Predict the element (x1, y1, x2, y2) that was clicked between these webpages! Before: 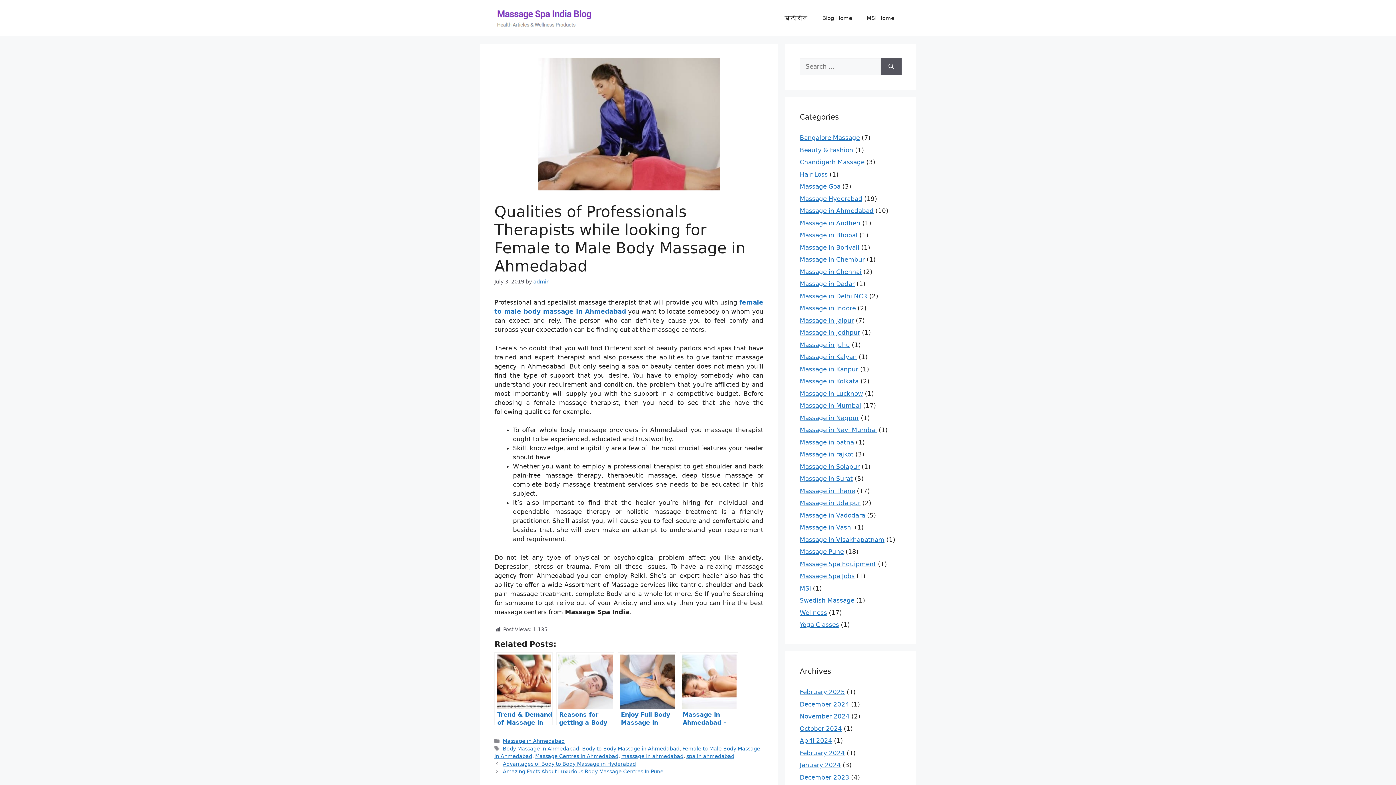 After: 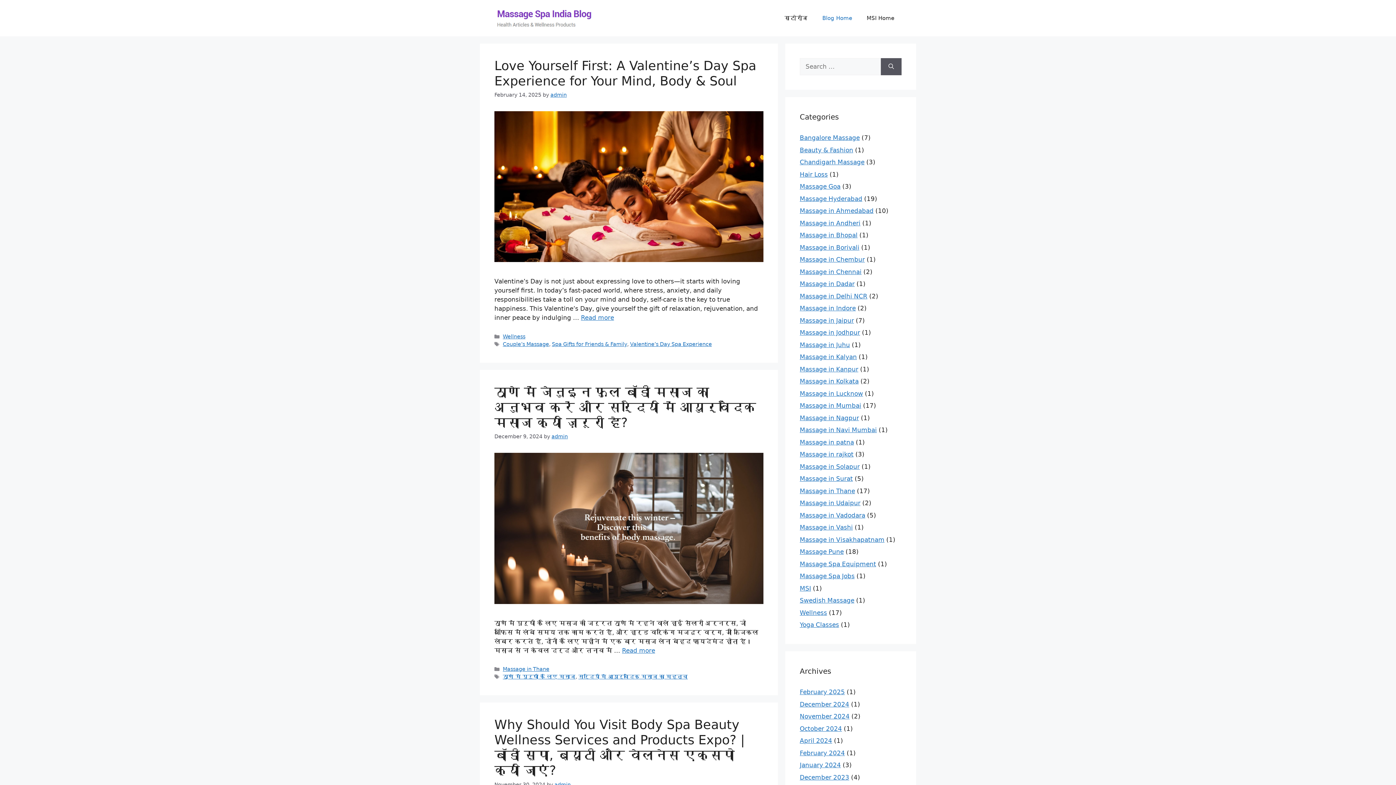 Action: bbox: (494, 14, 592, 21)